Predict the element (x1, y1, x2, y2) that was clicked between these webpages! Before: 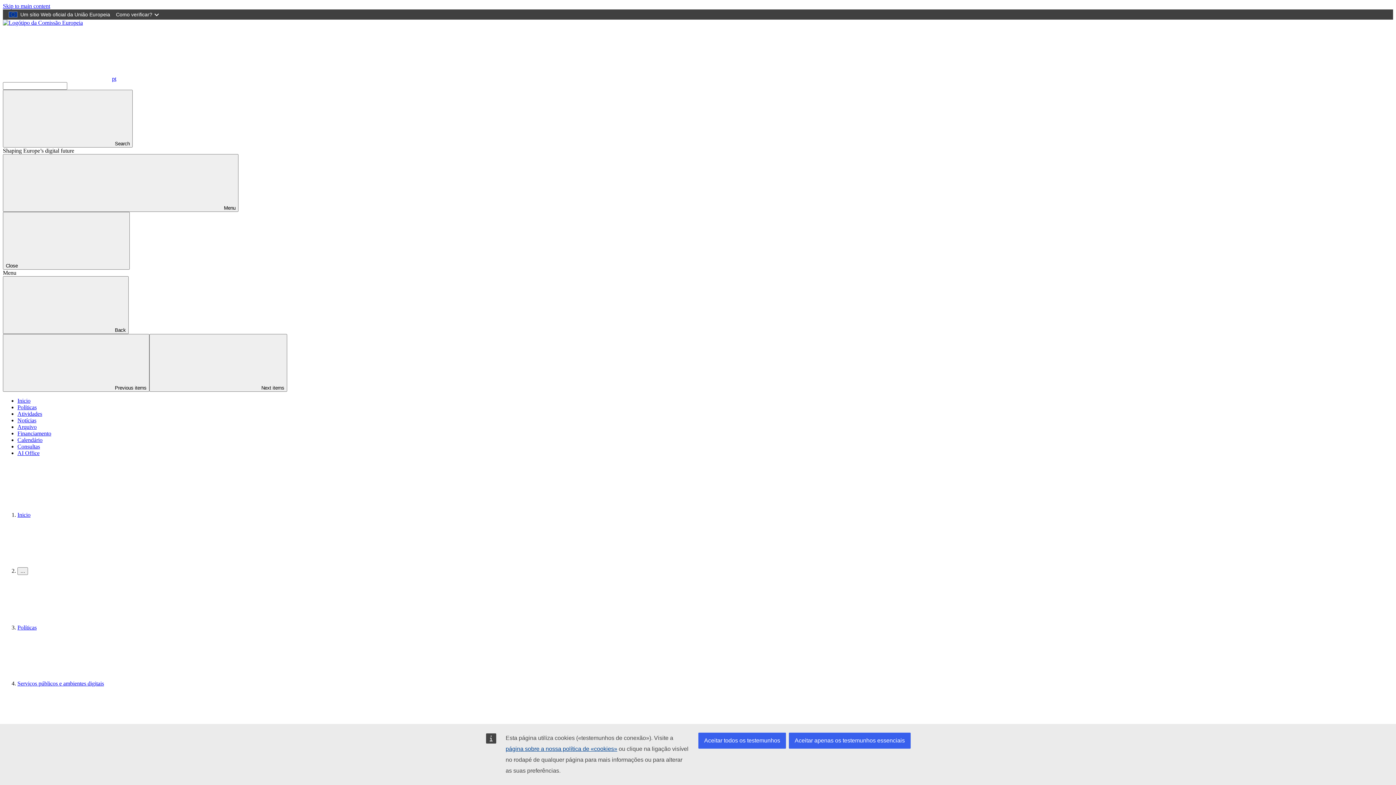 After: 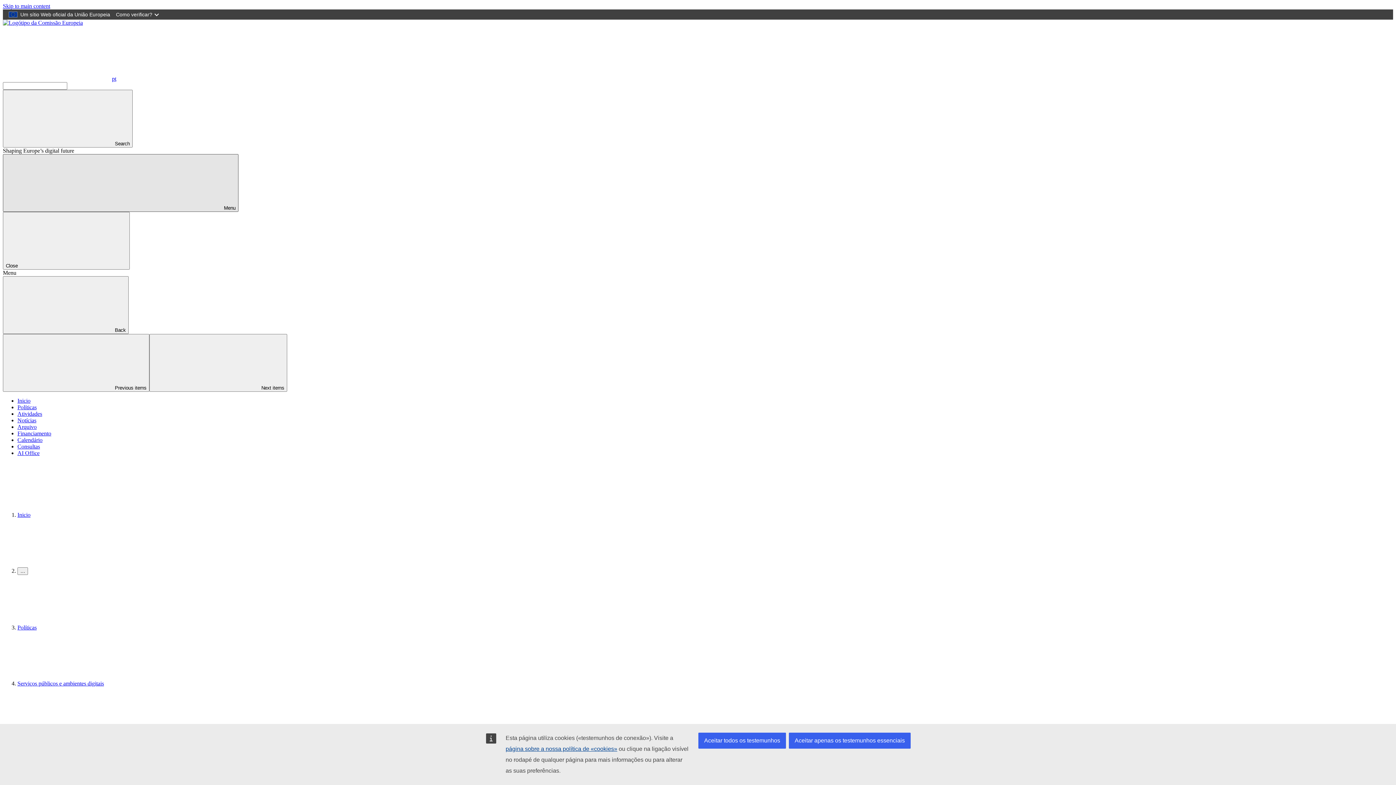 Action: label: Menu bbox: (2, 154, 238, 212)